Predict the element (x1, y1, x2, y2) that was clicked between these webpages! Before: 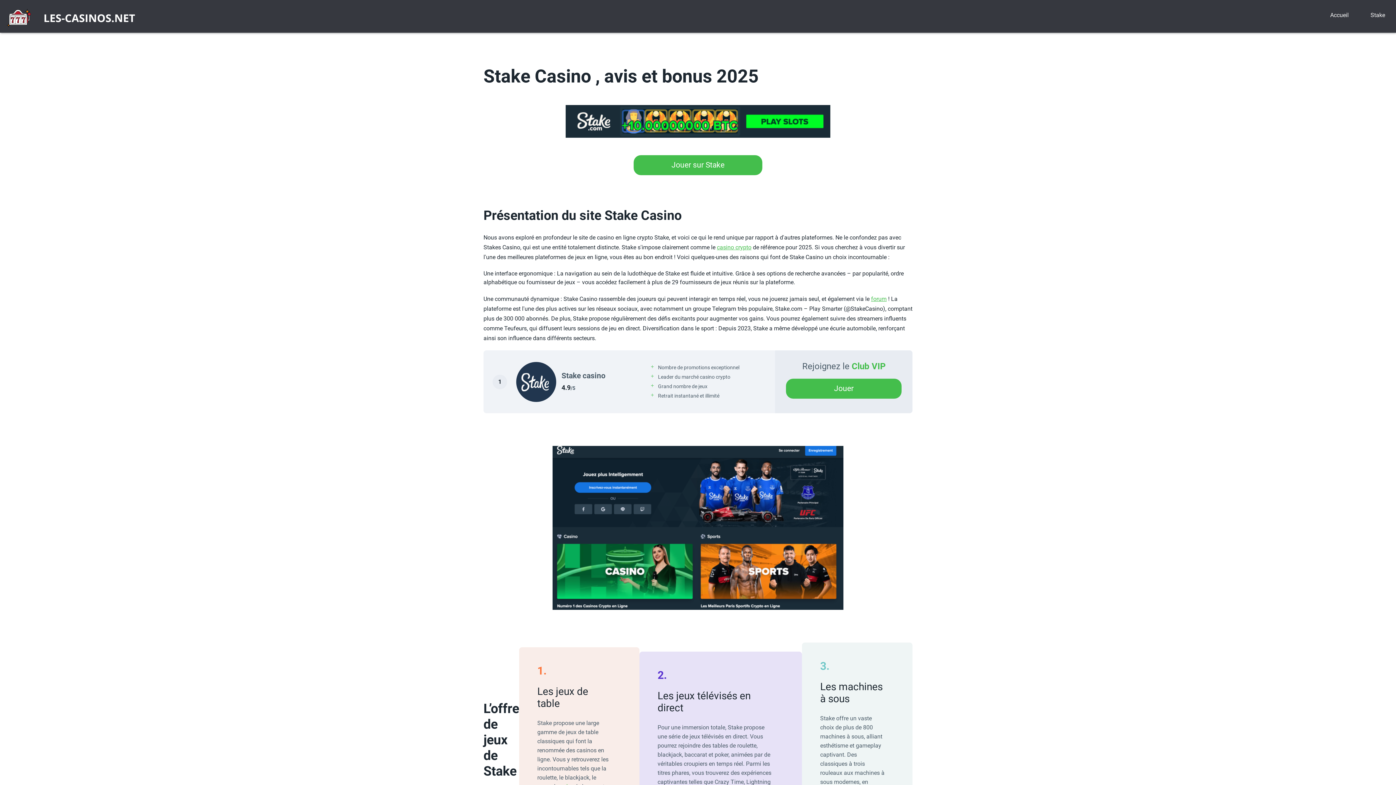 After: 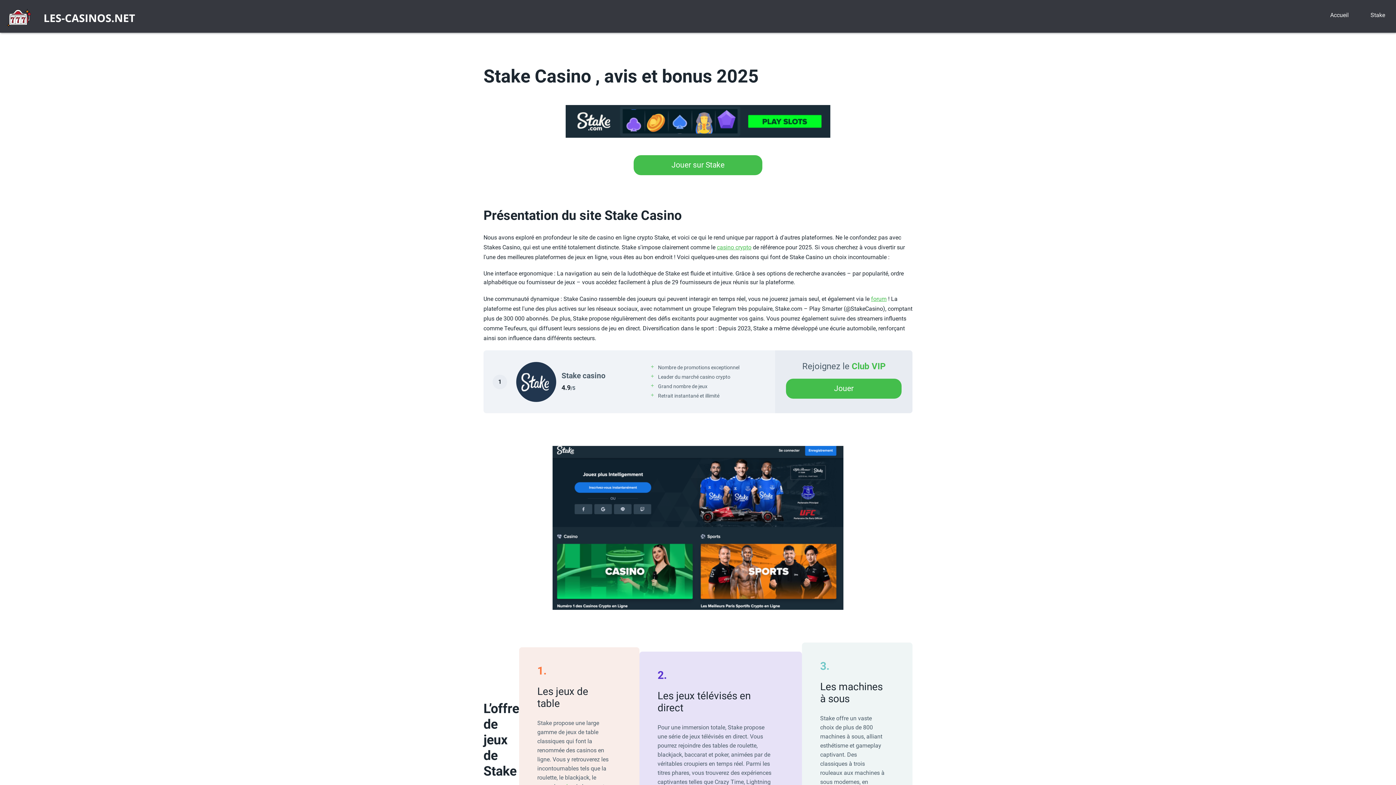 Action: bbox: (1360, 0, 1396, 30) label: Stake